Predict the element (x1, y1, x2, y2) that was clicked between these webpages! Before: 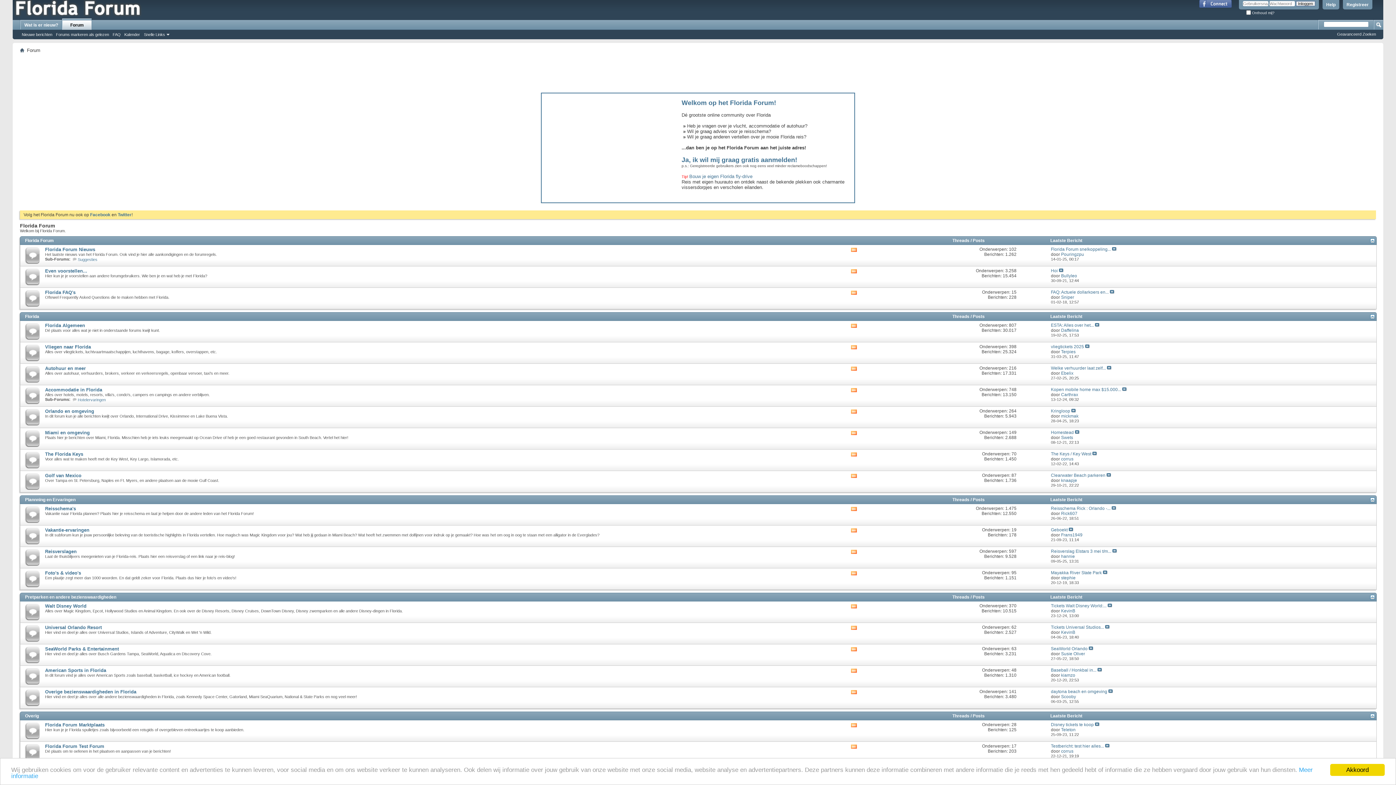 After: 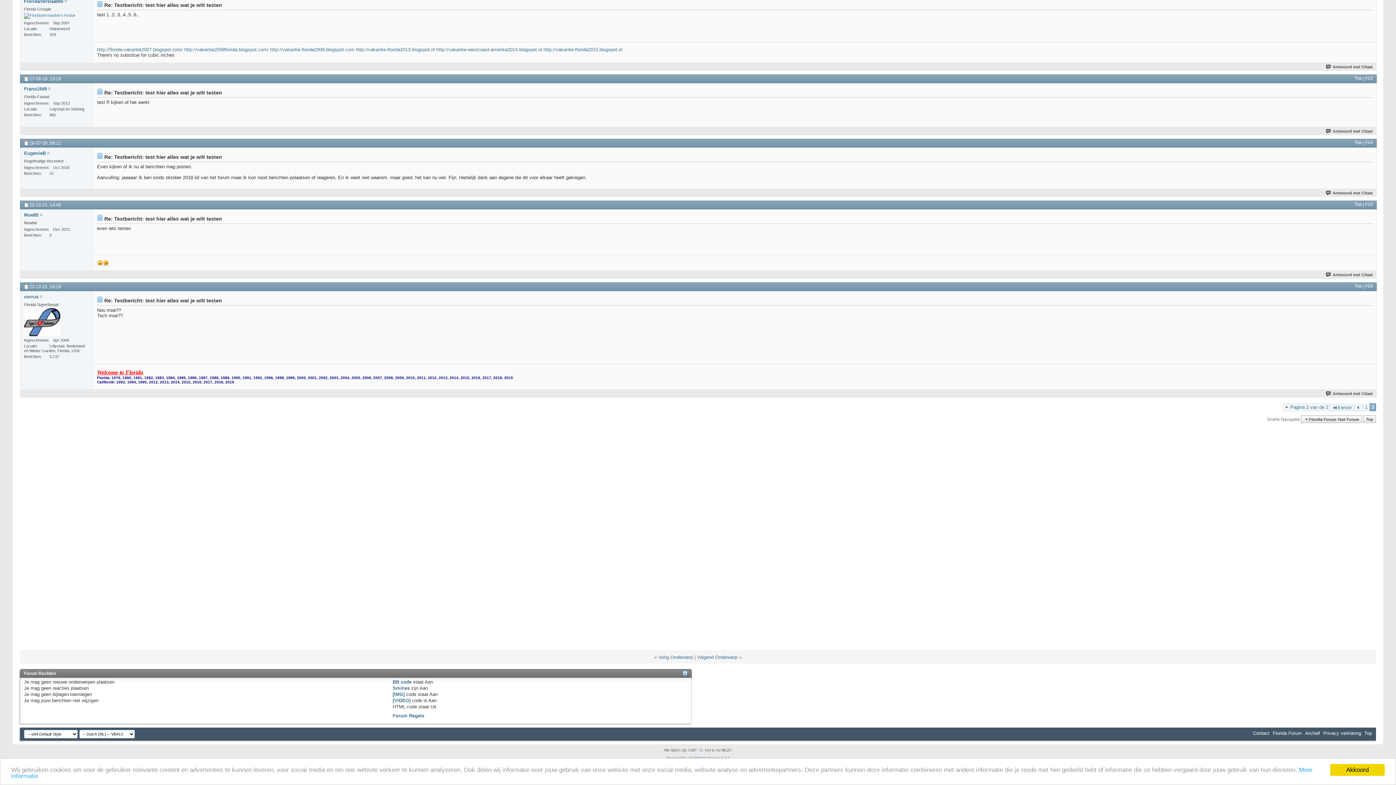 Action: bbox: (1051, 744, 1104, 749) label: Testbericht: test hier alles...